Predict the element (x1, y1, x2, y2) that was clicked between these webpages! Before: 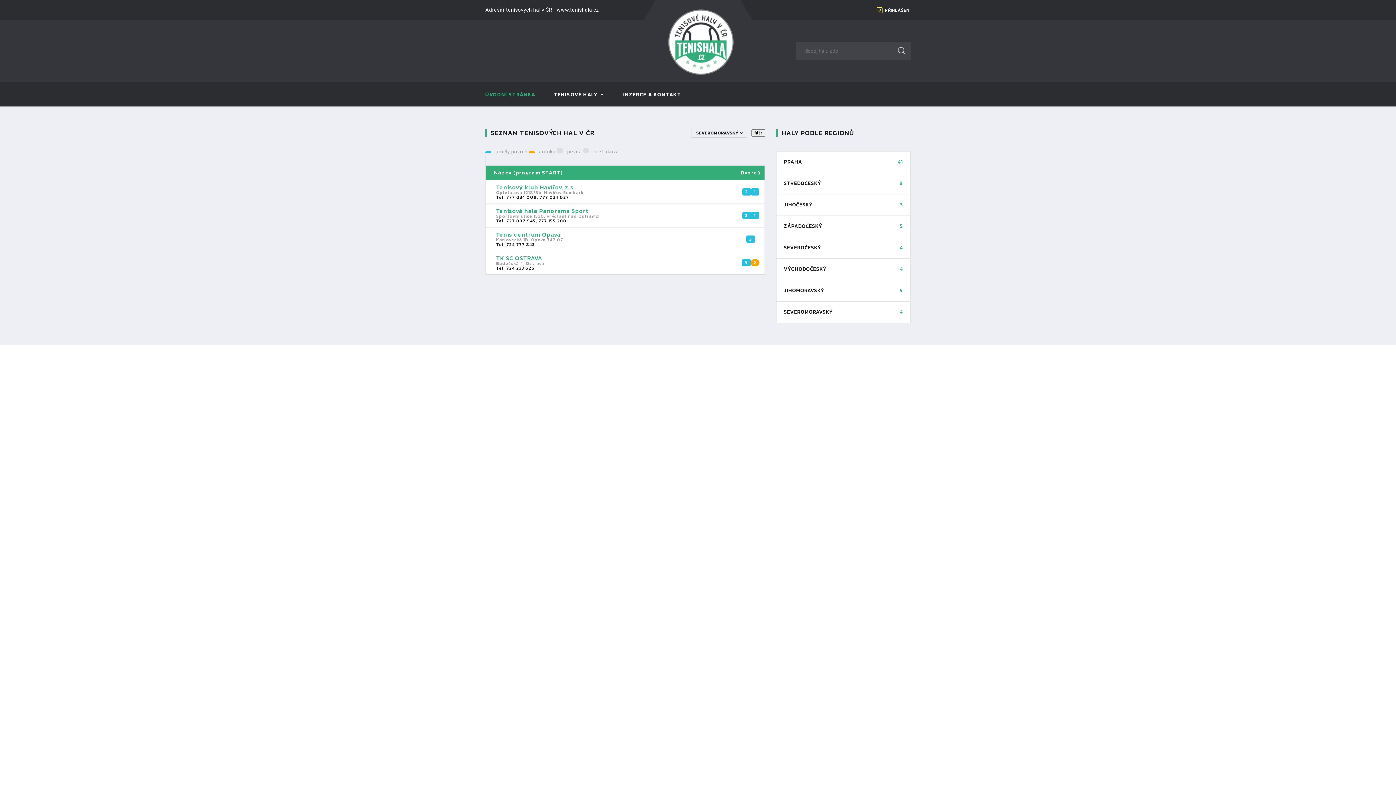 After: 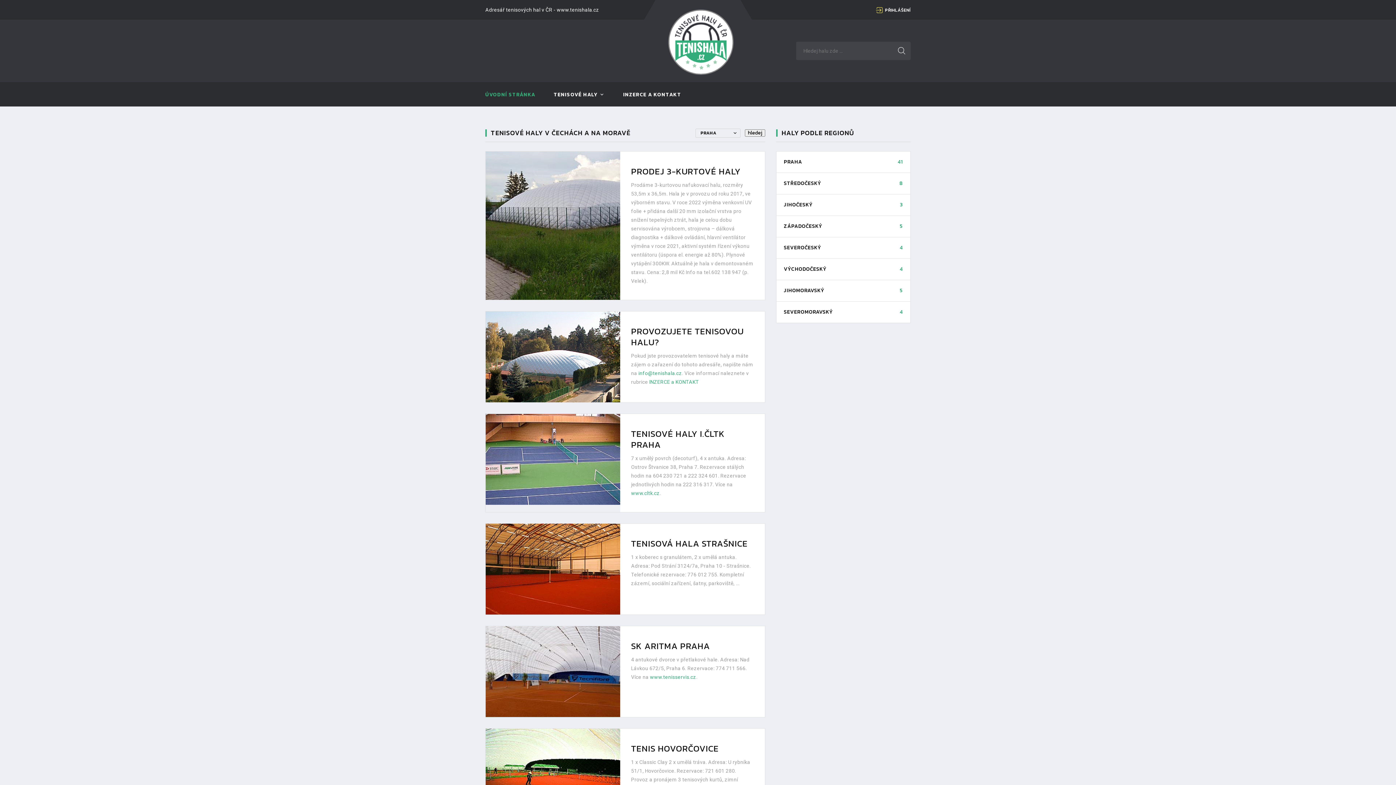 Action: bbox: (892, 41, 910, 60)